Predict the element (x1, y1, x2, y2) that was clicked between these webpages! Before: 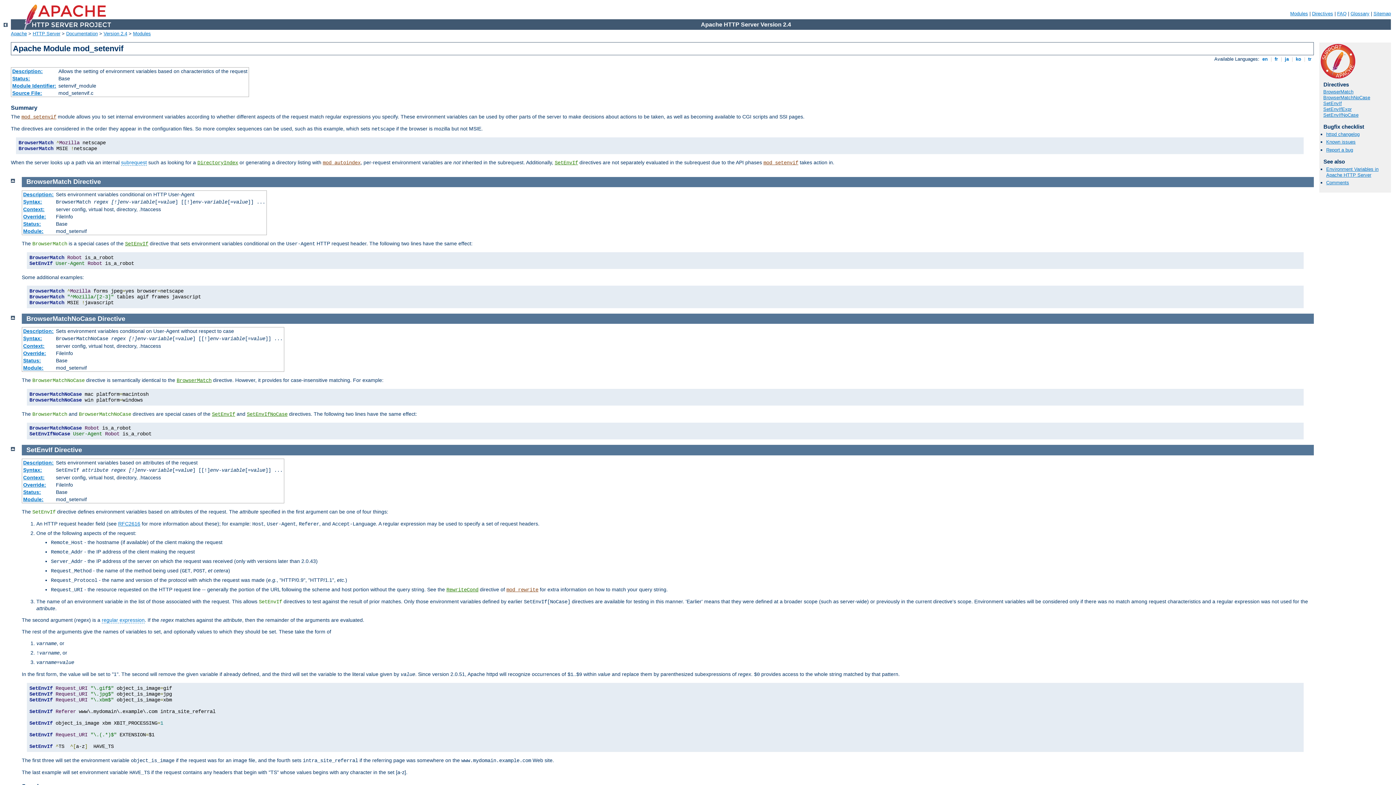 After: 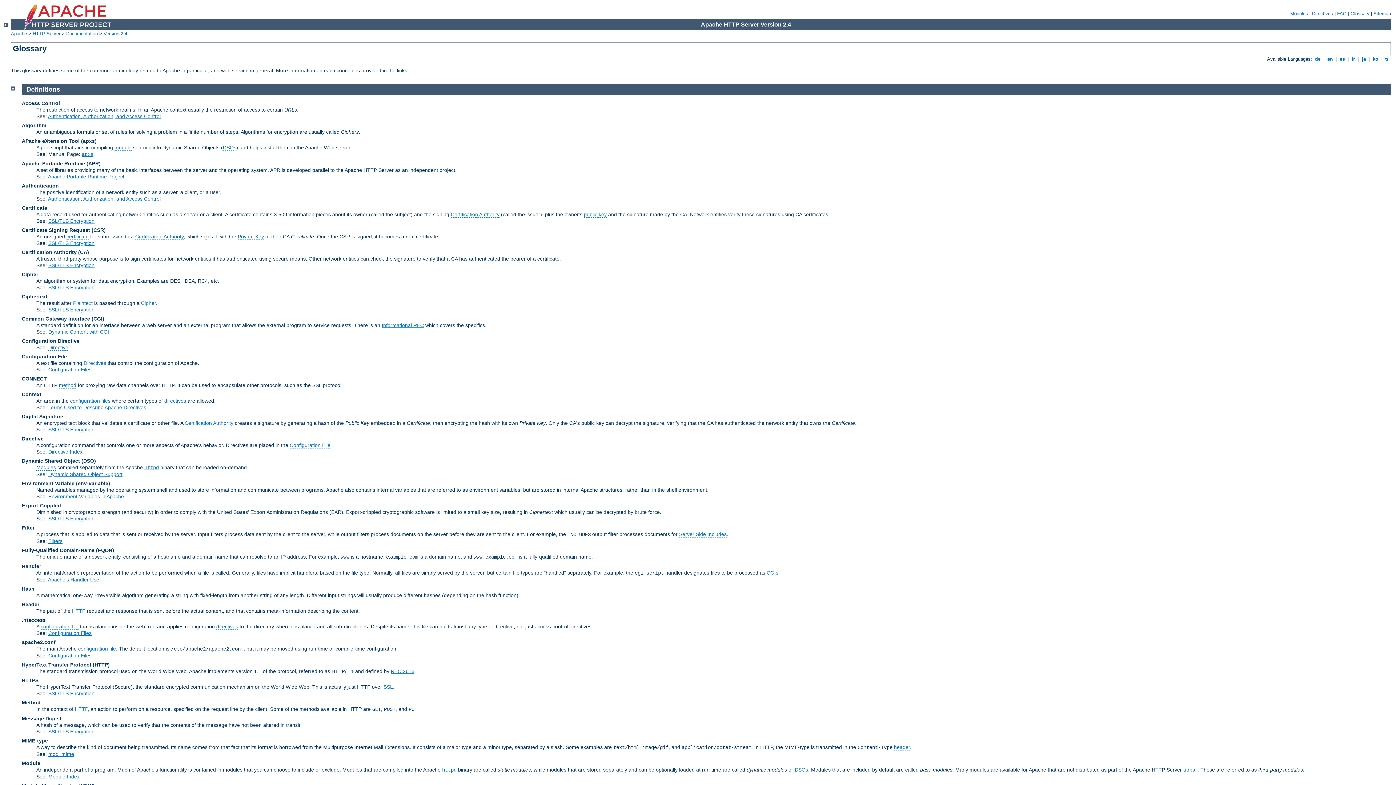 Action: bbox: (1350, 10, 1369, 16) label: Glossary